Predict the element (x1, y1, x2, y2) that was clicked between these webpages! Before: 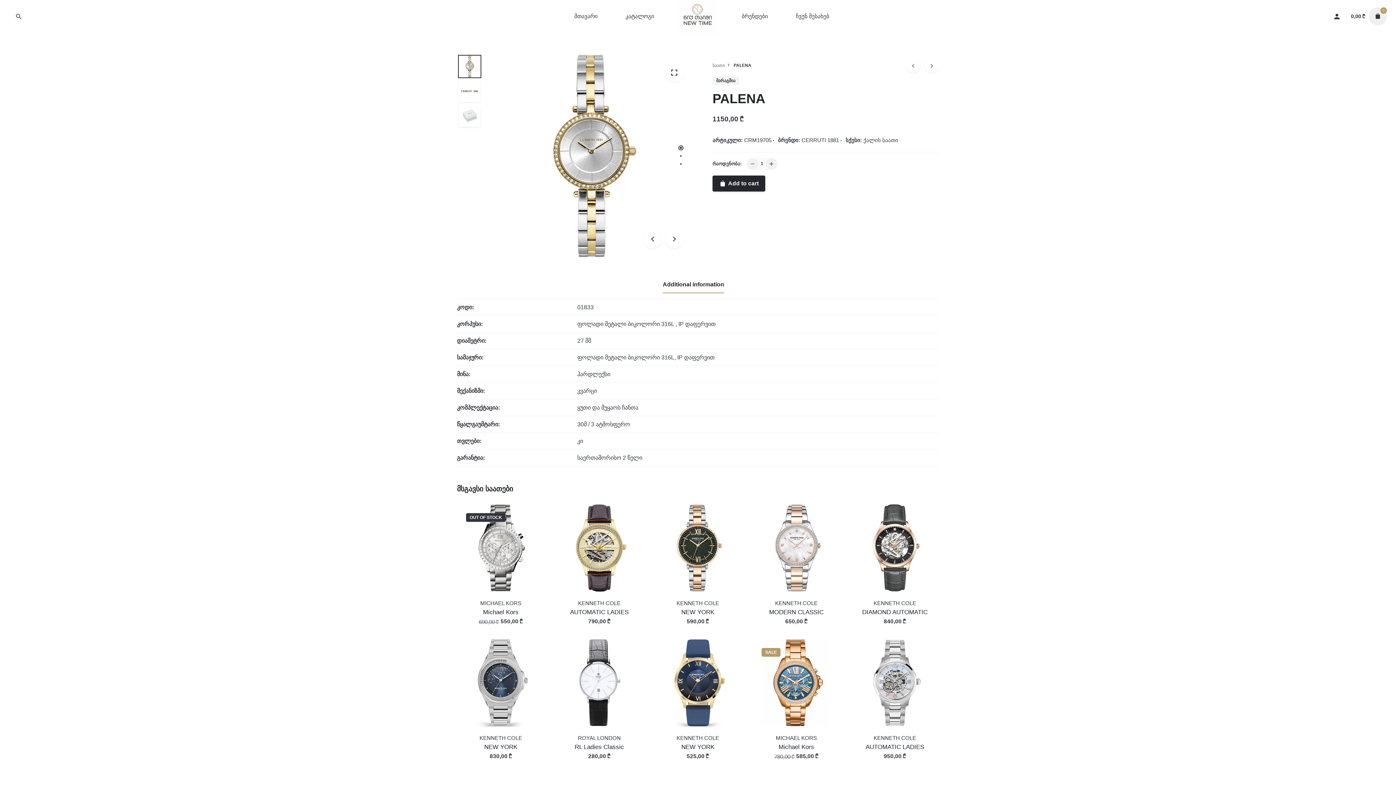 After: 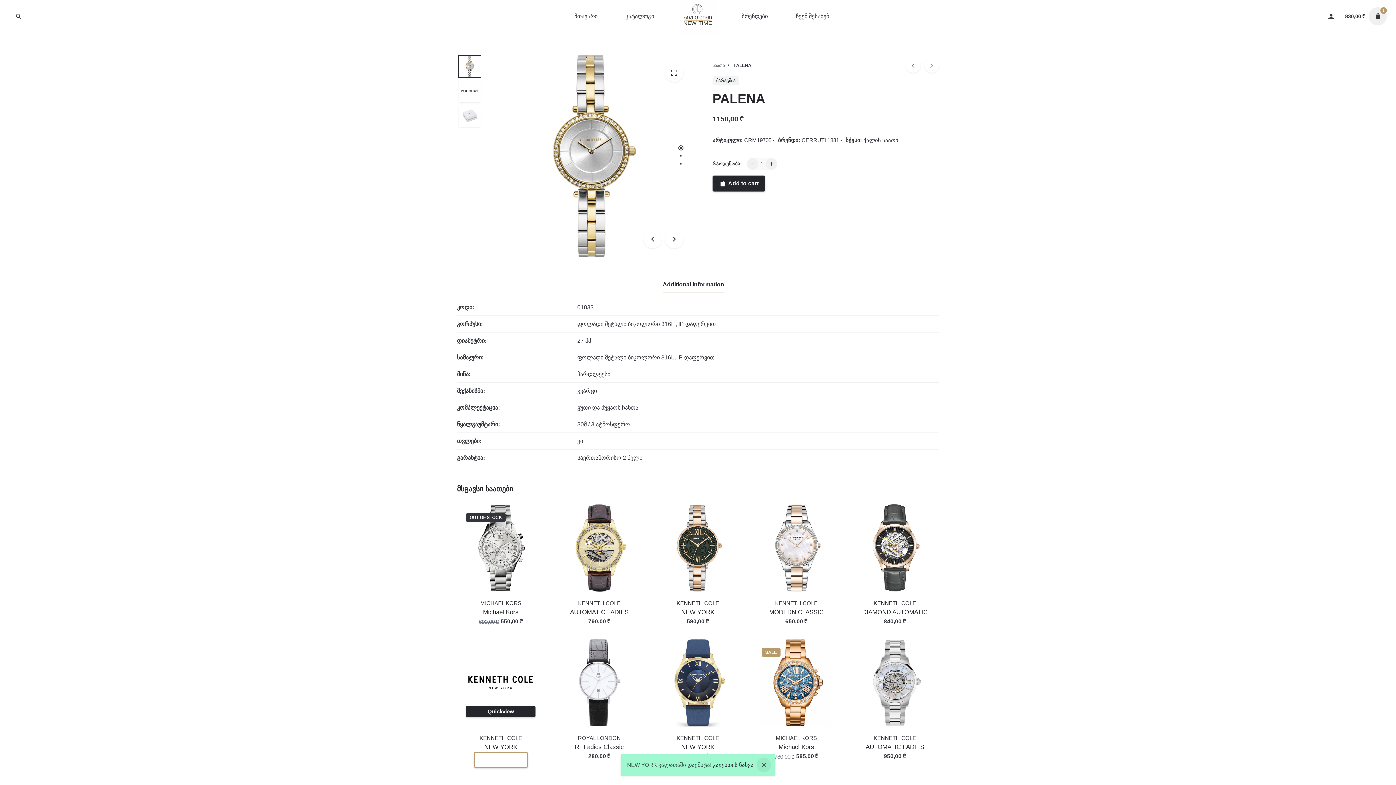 Action: label: Add to cart bbox: (485, 760, 516, 766)